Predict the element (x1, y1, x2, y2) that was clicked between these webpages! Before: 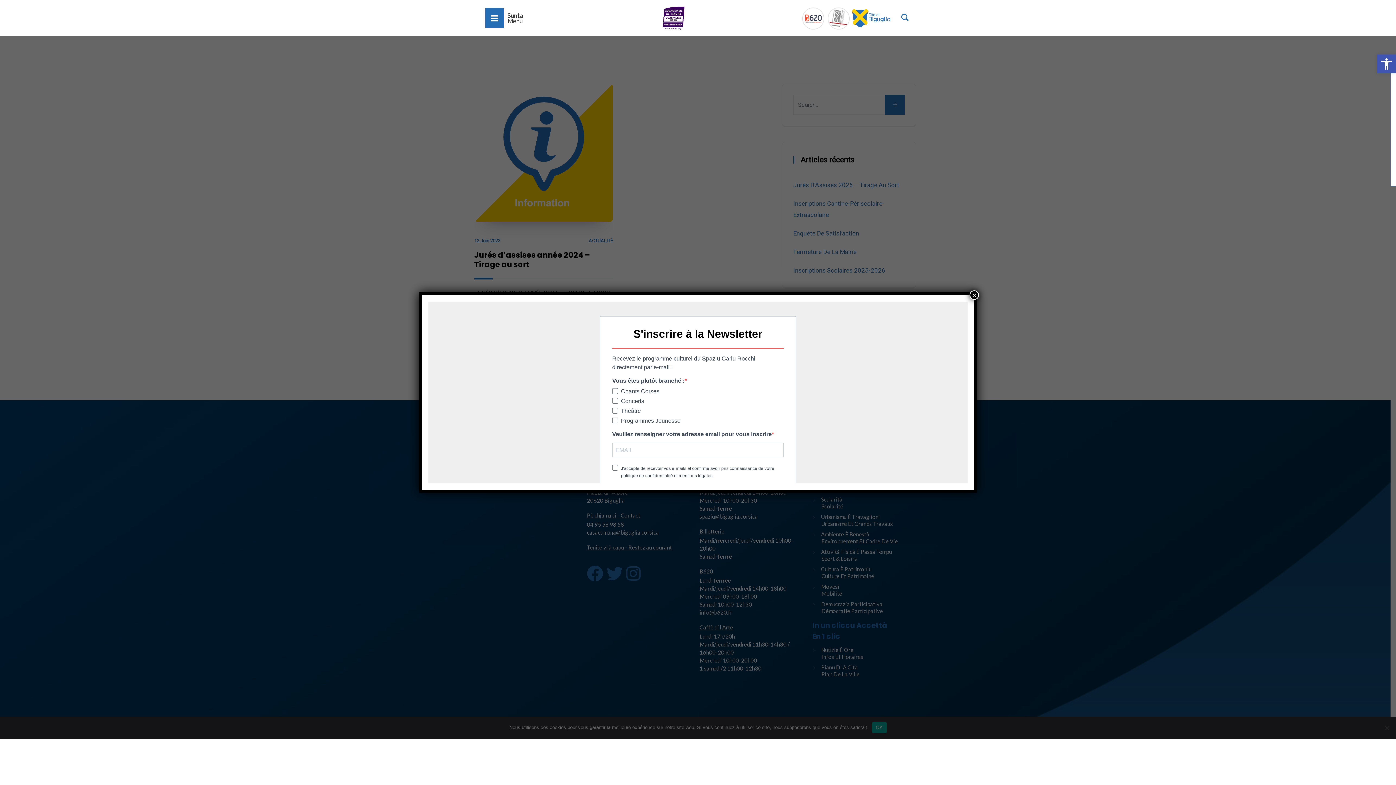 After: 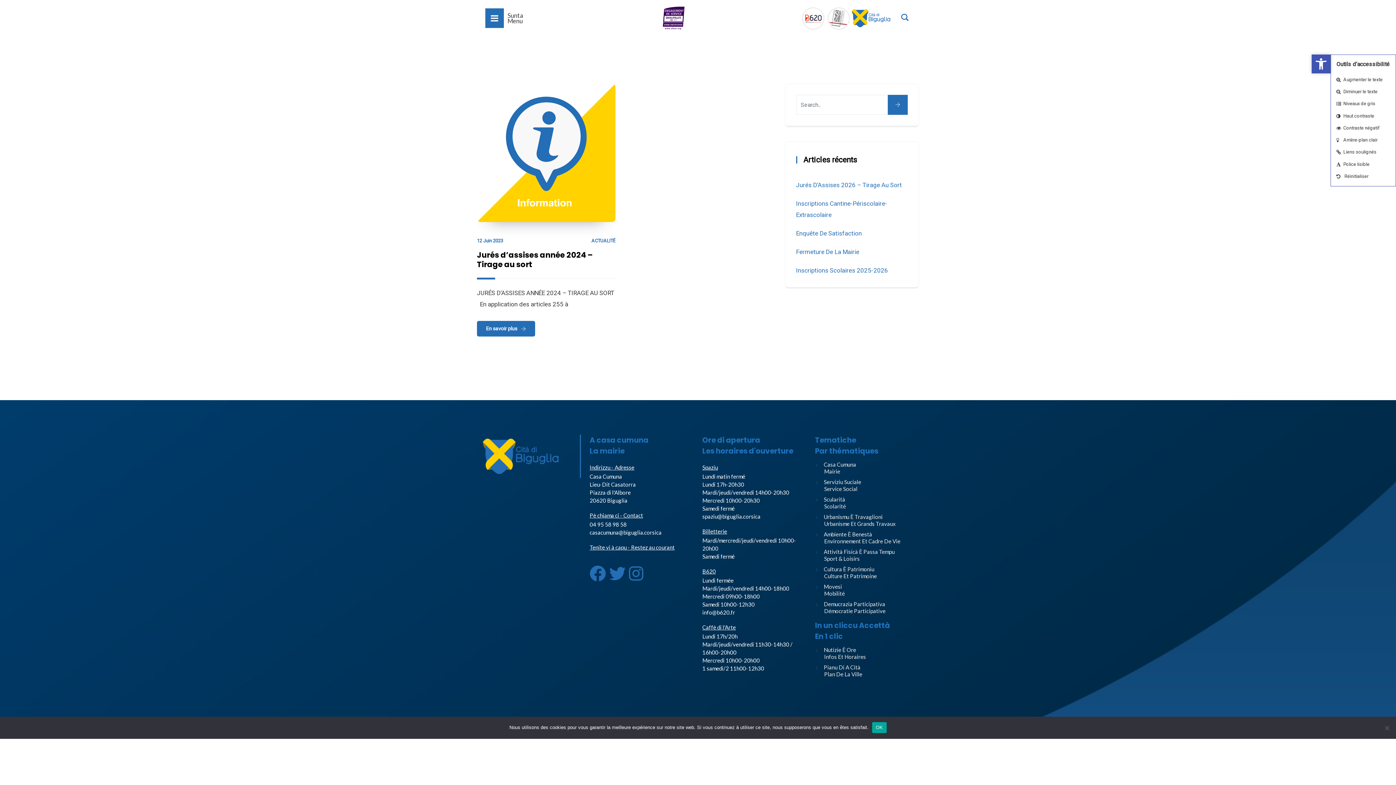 Action: label: Ouvrir la barre d’outils bbox: (1377, 54, 1396, 73)